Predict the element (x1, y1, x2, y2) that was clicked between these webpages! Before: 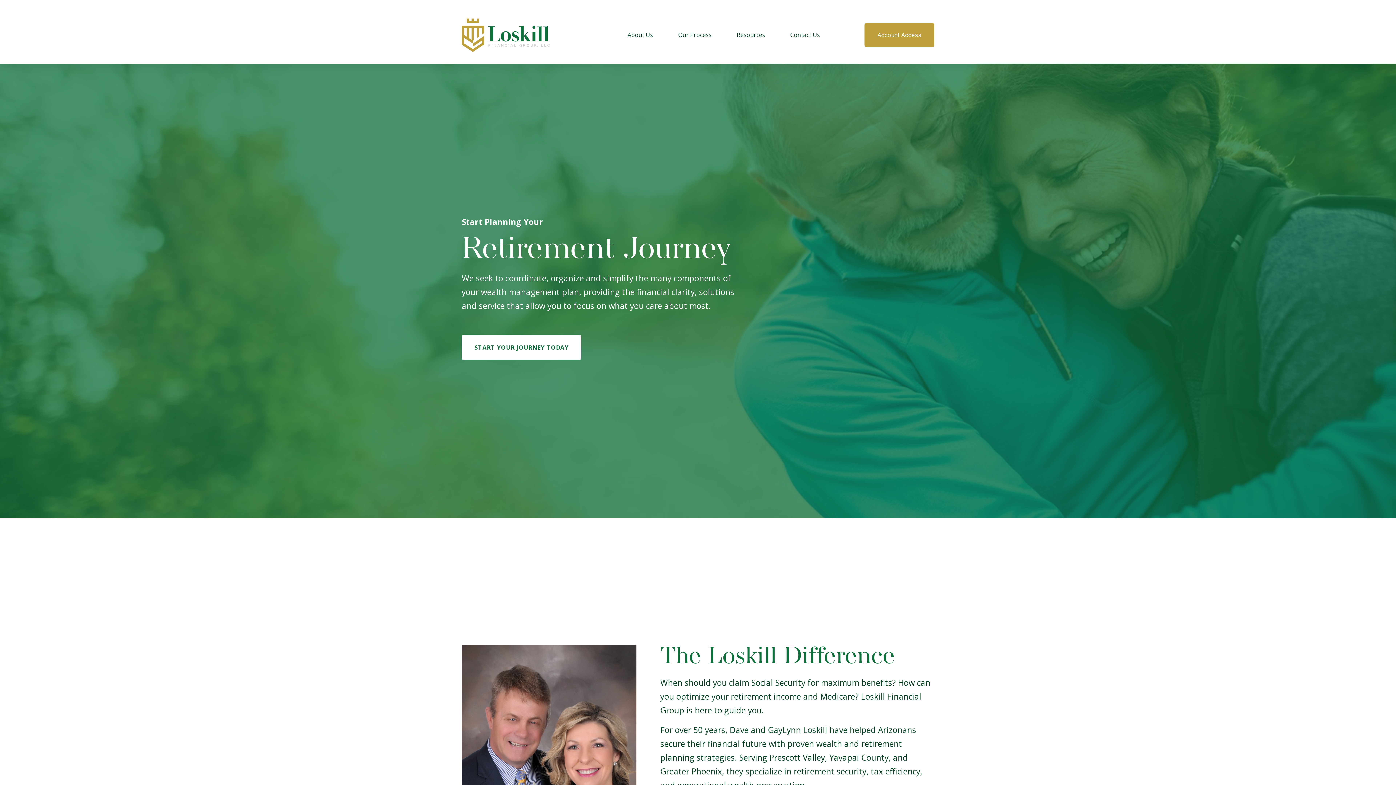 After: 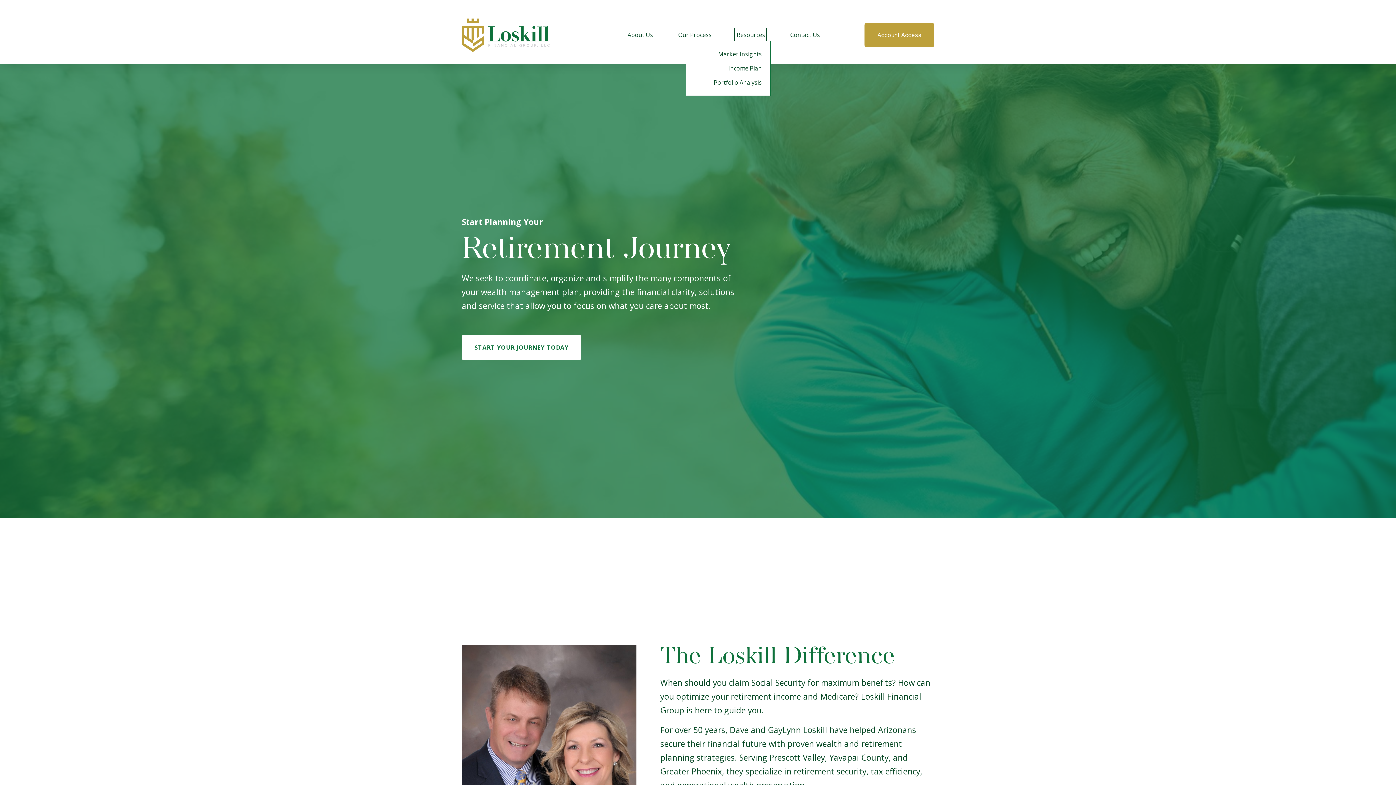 Action: label: folder dropdown bbox: (736, 29, 765, 40)